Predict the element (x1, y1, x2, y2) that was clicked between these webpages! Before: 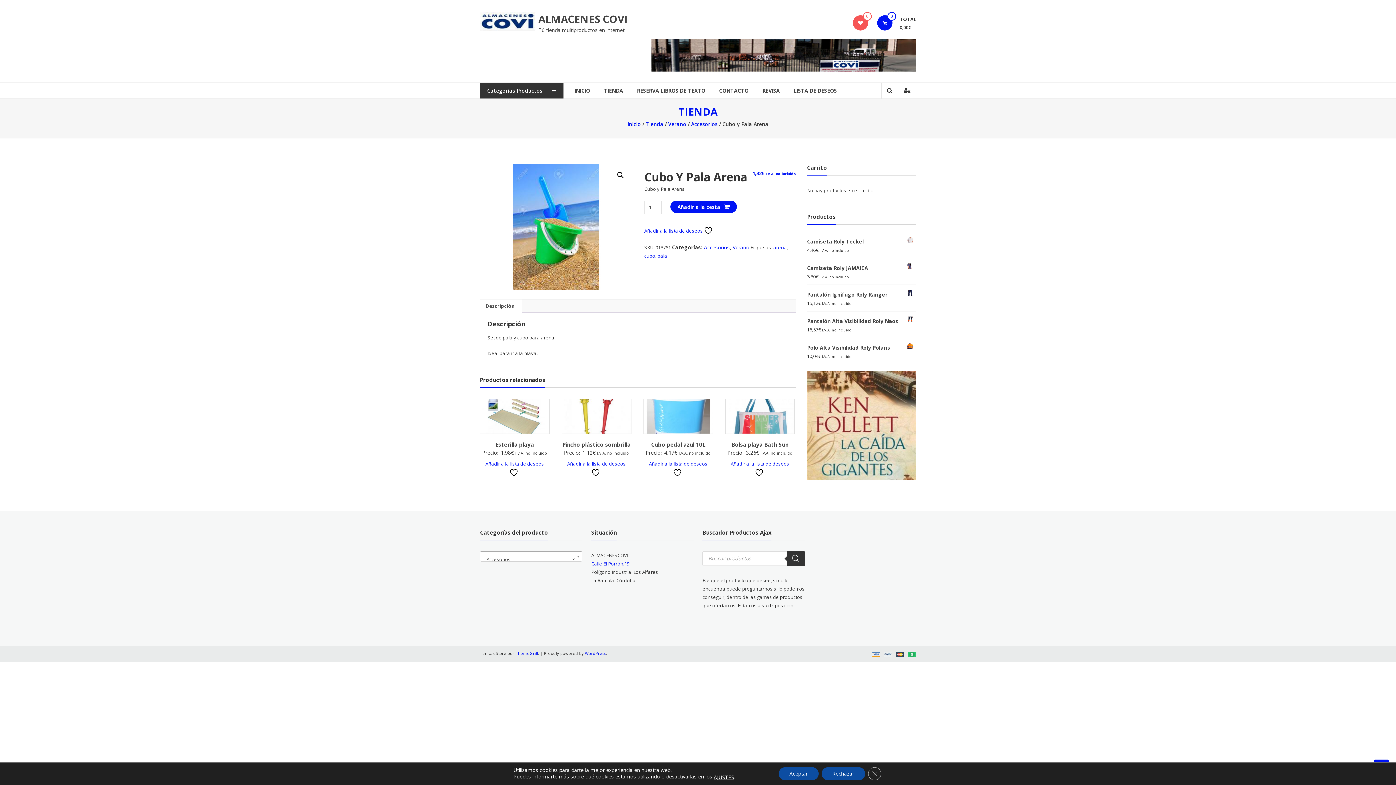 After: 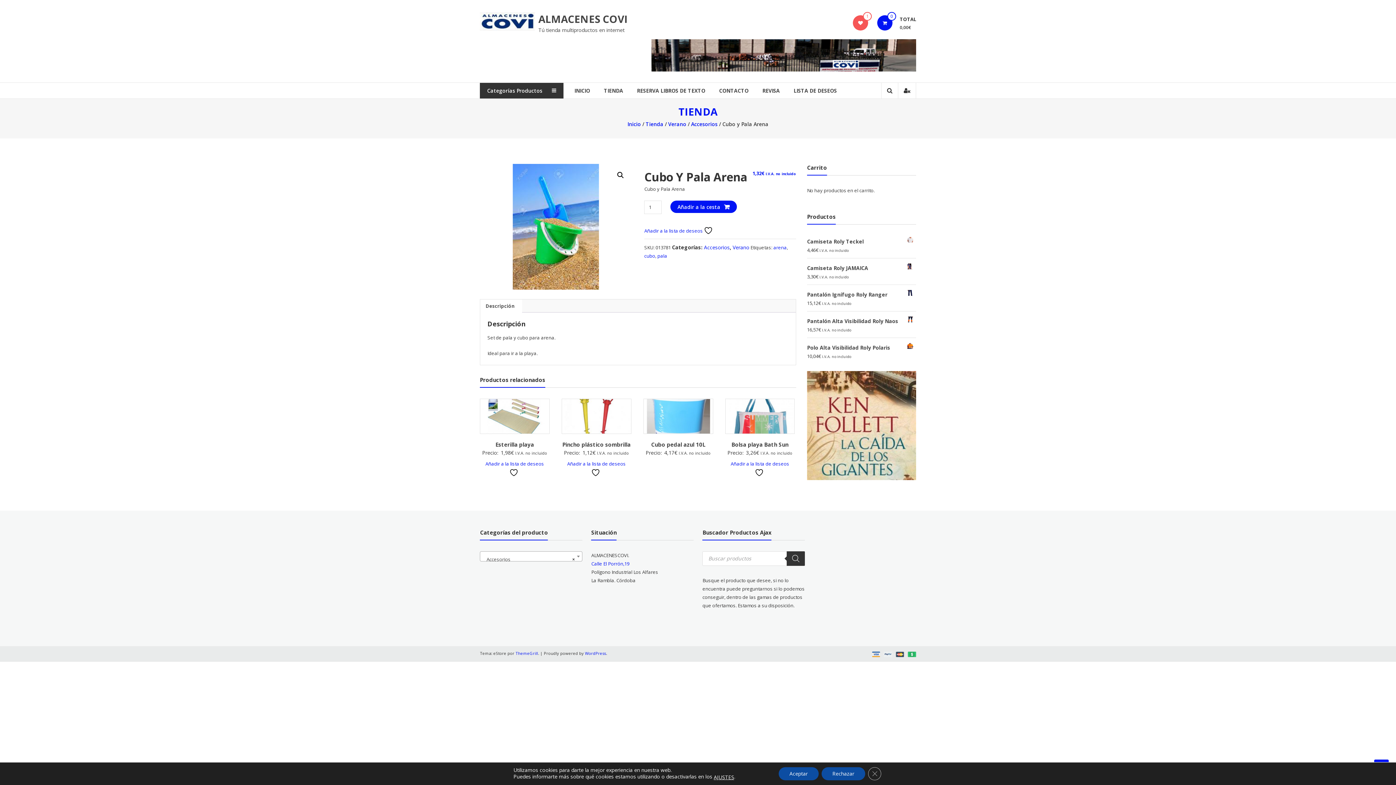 Action: bbox: (649, 460, 707, 476) label: Añadir a la lista de deseos 